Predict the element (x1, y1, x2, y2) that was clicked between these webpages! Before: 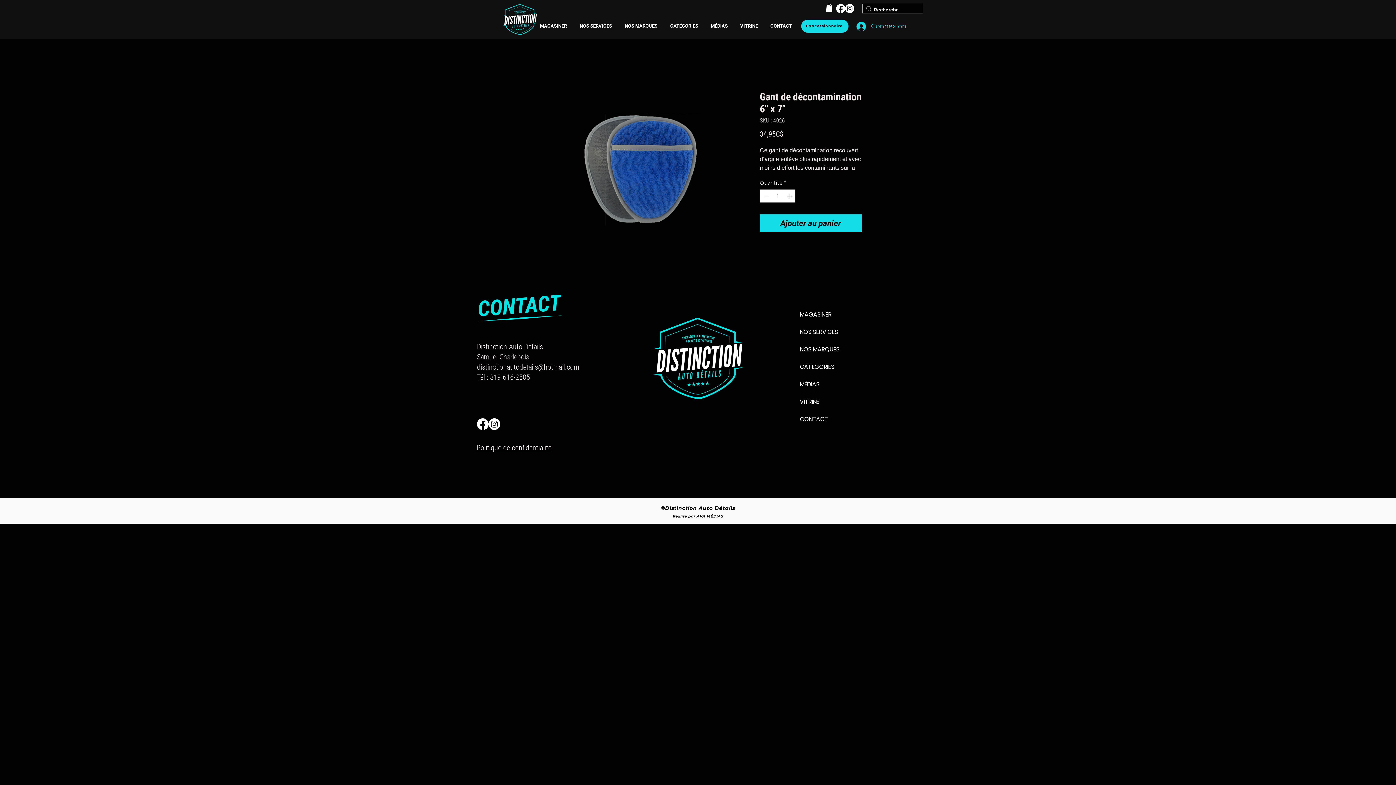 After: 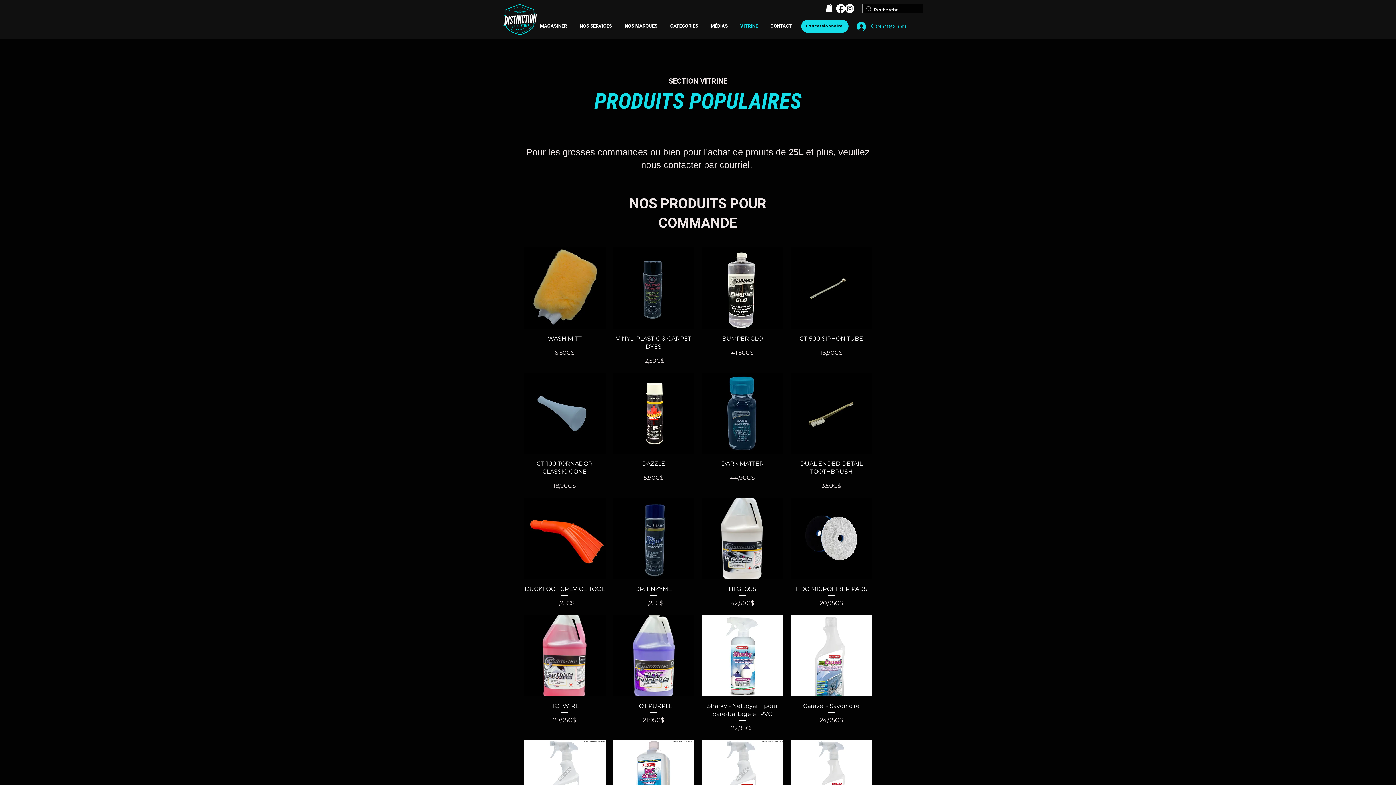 Action: label: VITRINE bbox: (800, 393, 851, 410)